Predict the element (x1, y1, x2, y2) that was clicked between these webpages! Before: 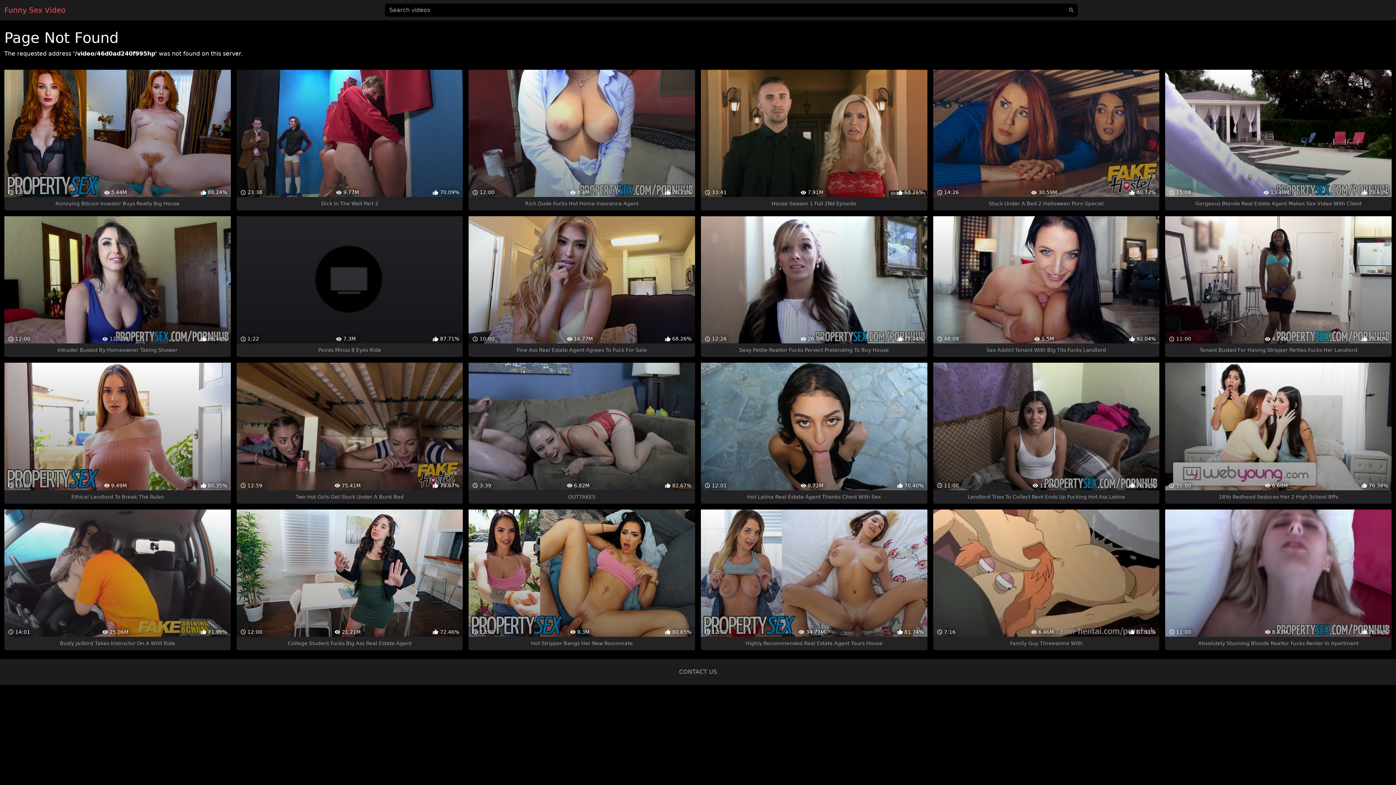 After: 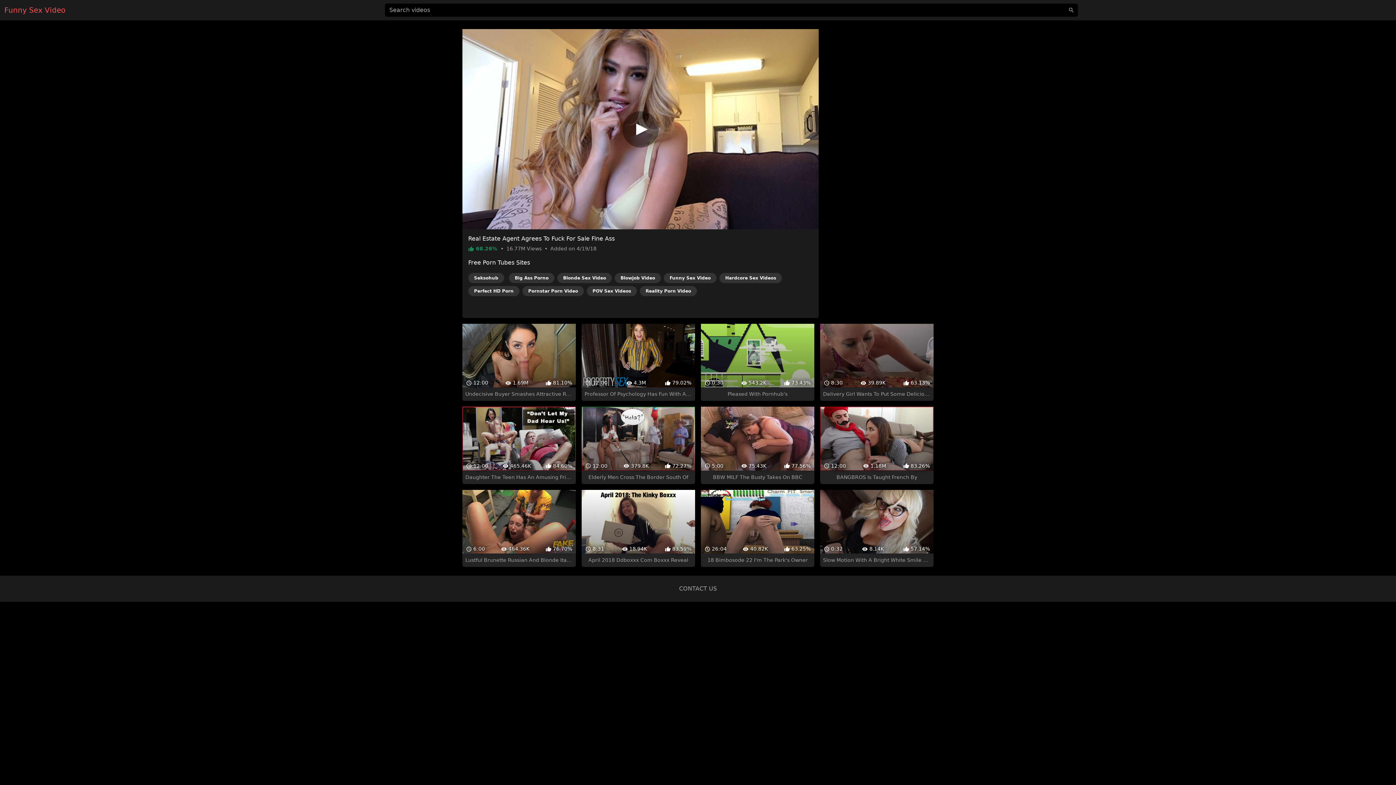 Action: label:  10:00
 16.77M
 68.26%
Fine Ass Real Estate Agent Agrees To Fuck For Sale bbox: (468, 216, 695, 357)